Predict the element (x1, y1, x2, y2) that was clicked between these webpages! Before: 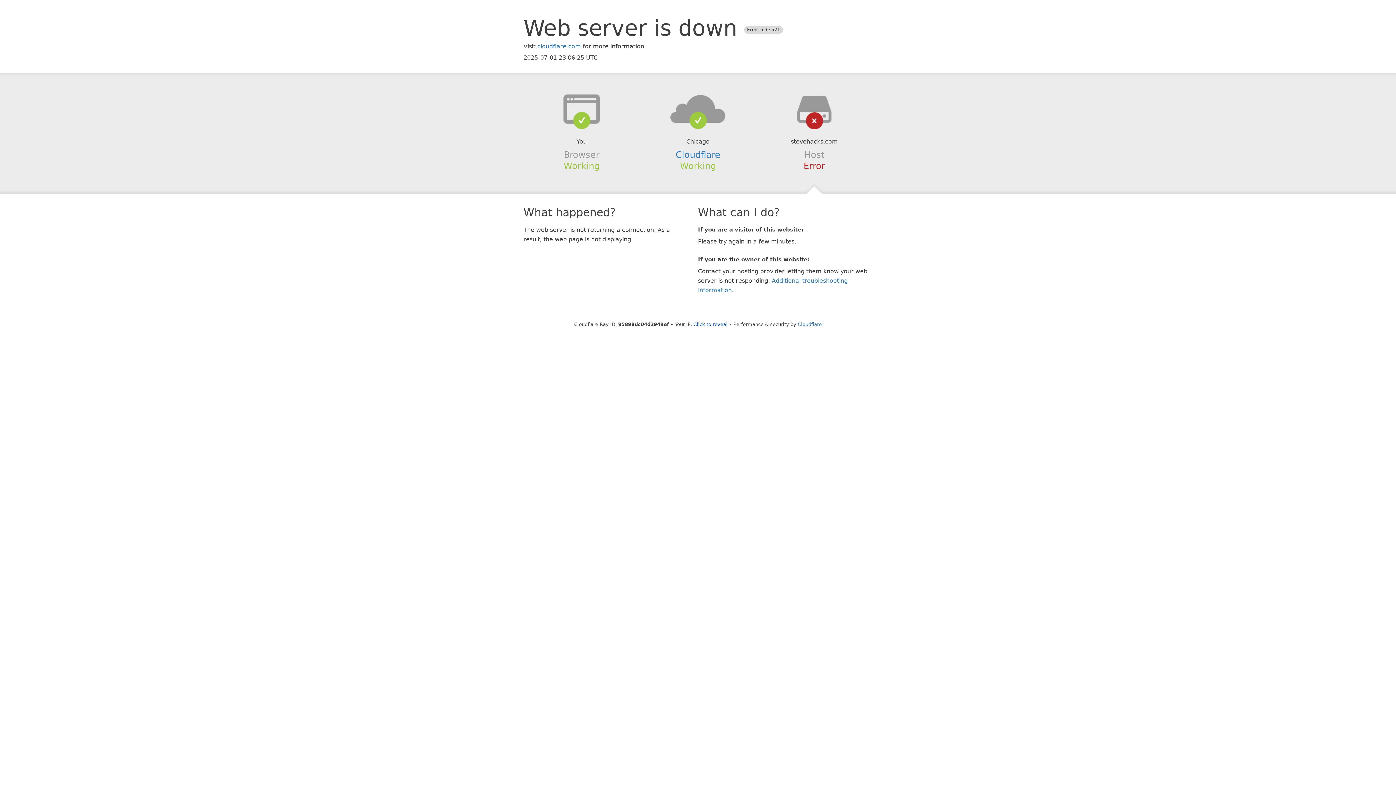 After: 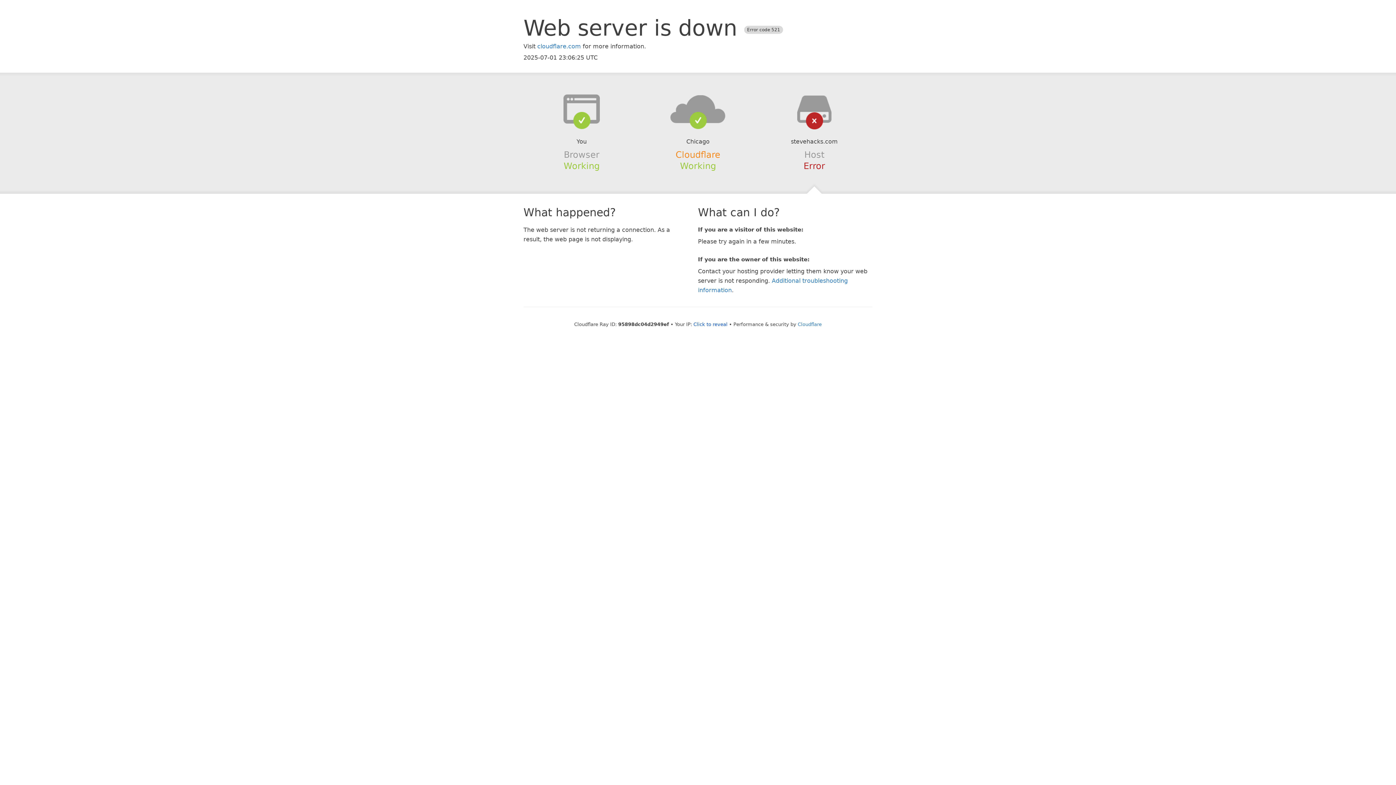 Action: label: Cloudflare bbox: (675, 149, 720, 159)